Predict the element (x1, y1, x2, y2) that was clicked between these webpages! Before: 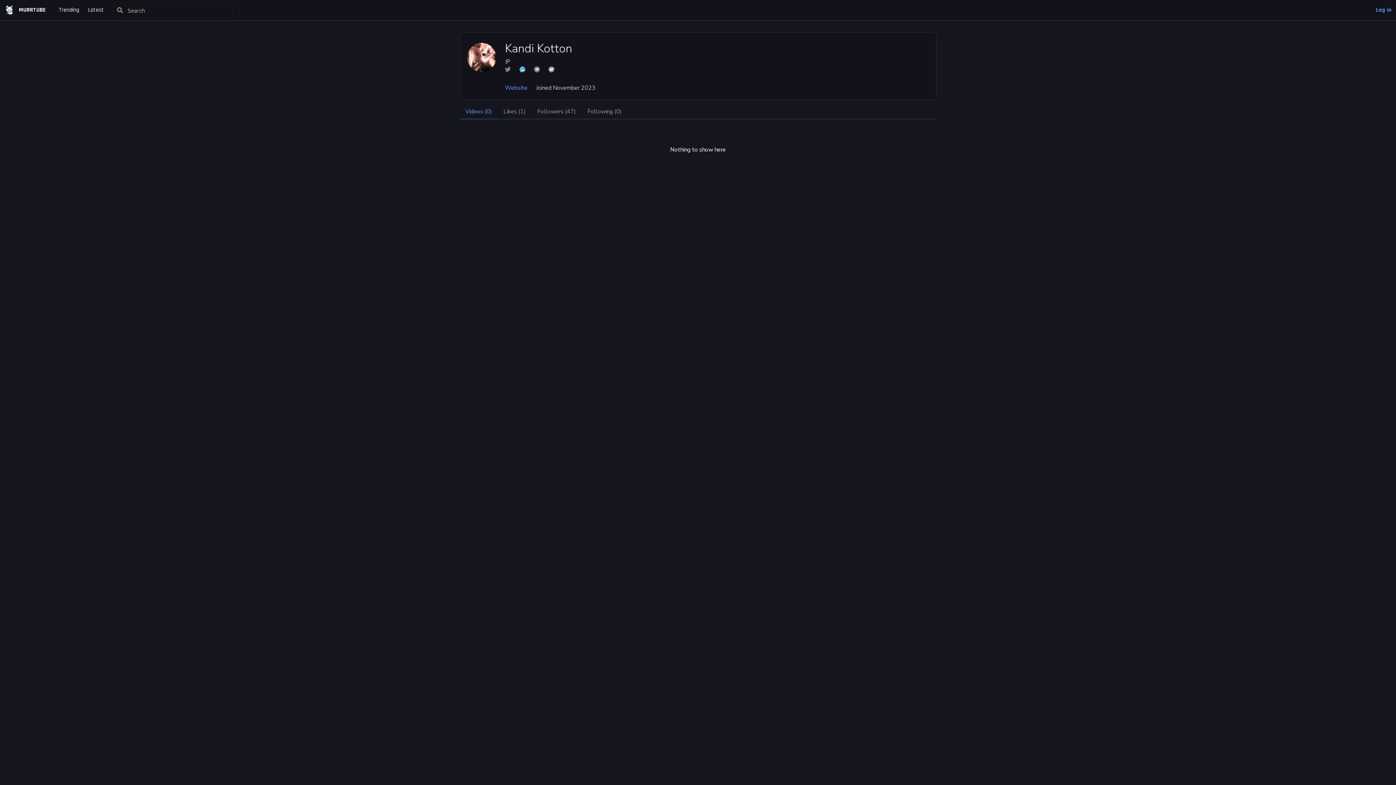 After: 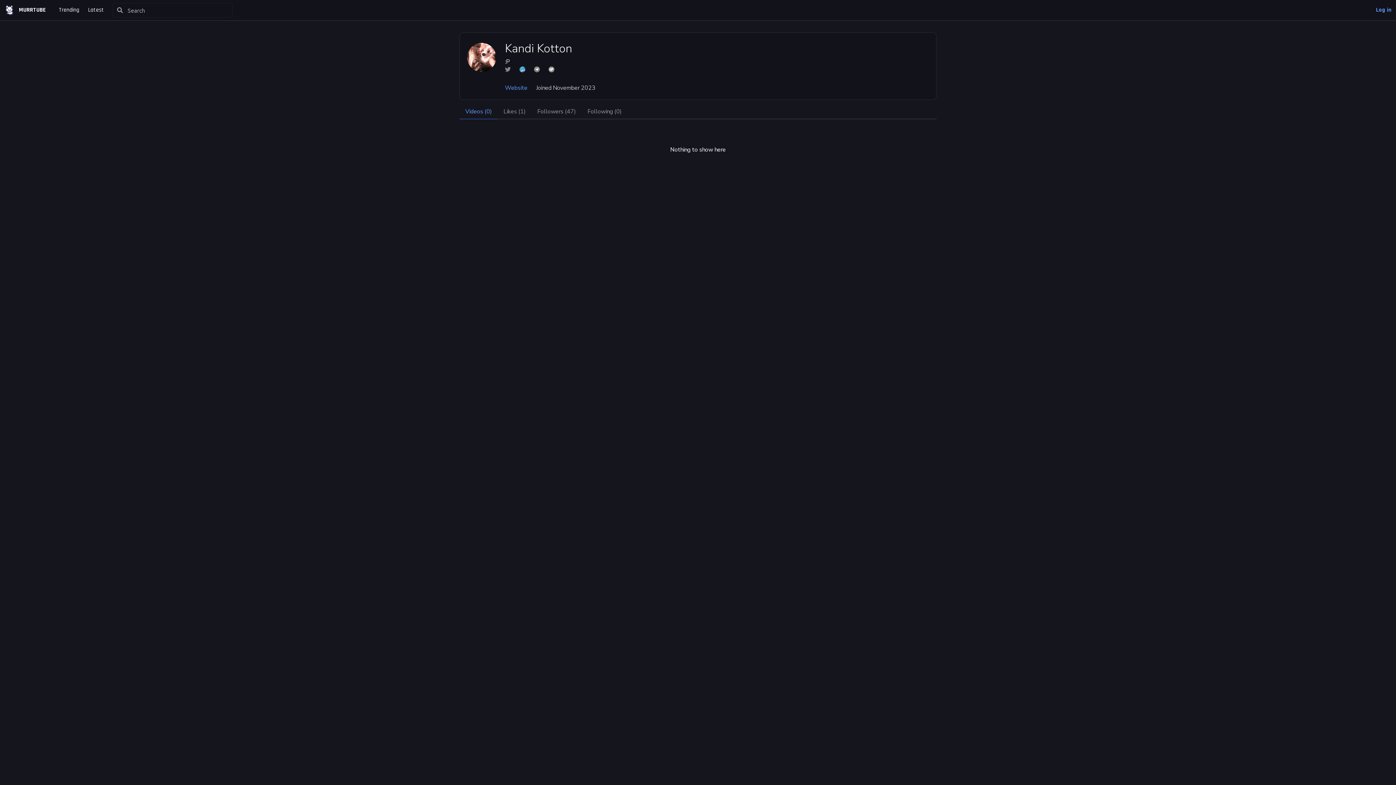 Action: bbox: (519, 66, 525, 74)